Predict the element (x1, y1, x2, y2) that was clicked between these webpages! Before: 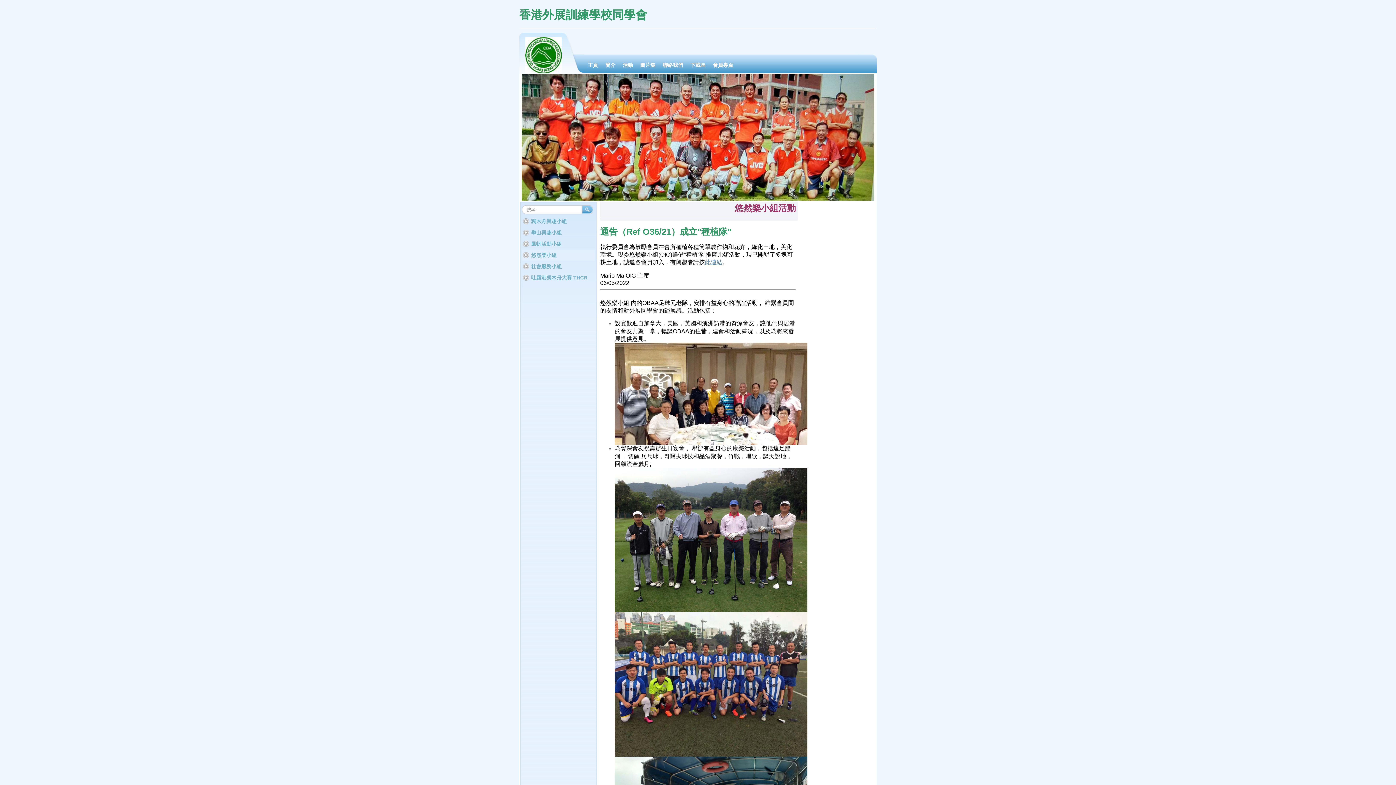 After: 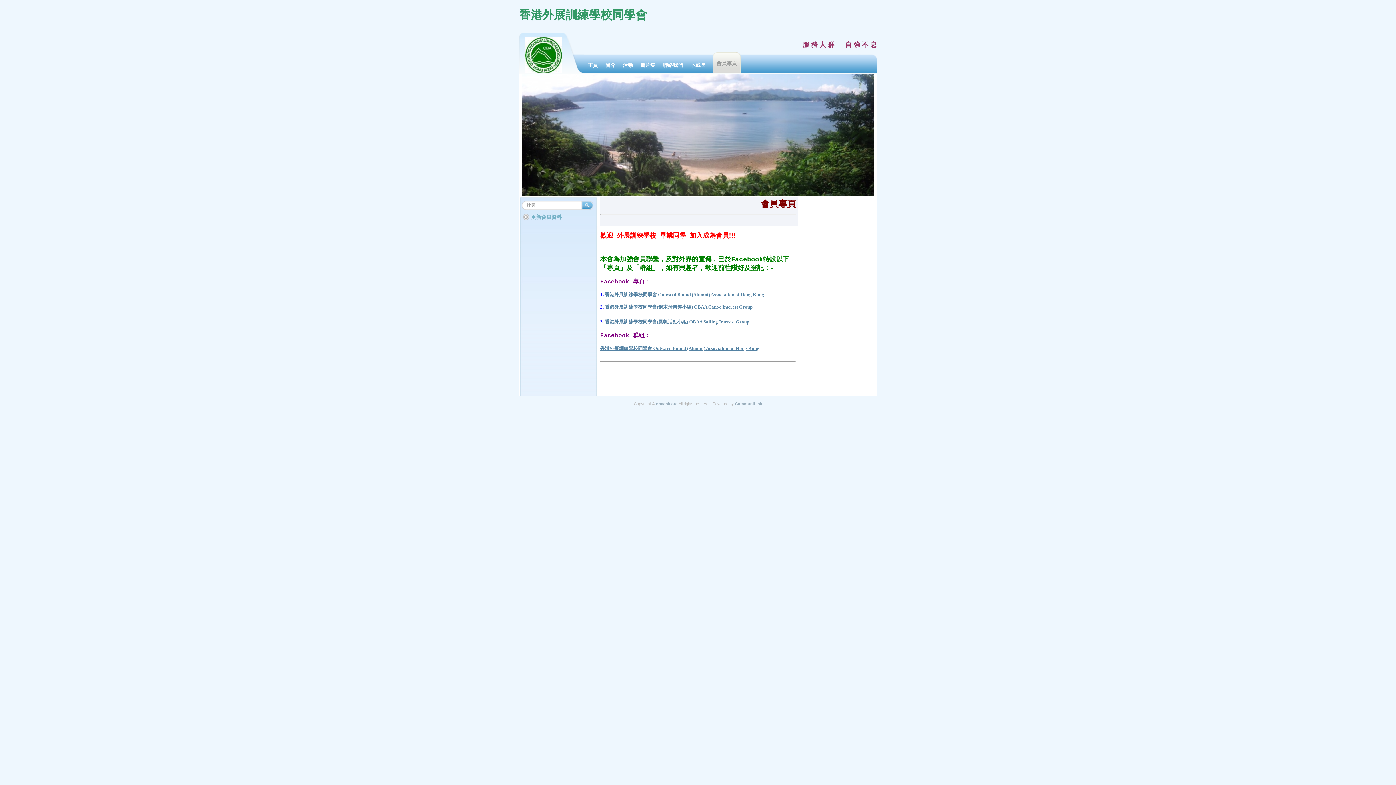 Action: bbox: (713, 62, 733, 68) label: 會員專頁